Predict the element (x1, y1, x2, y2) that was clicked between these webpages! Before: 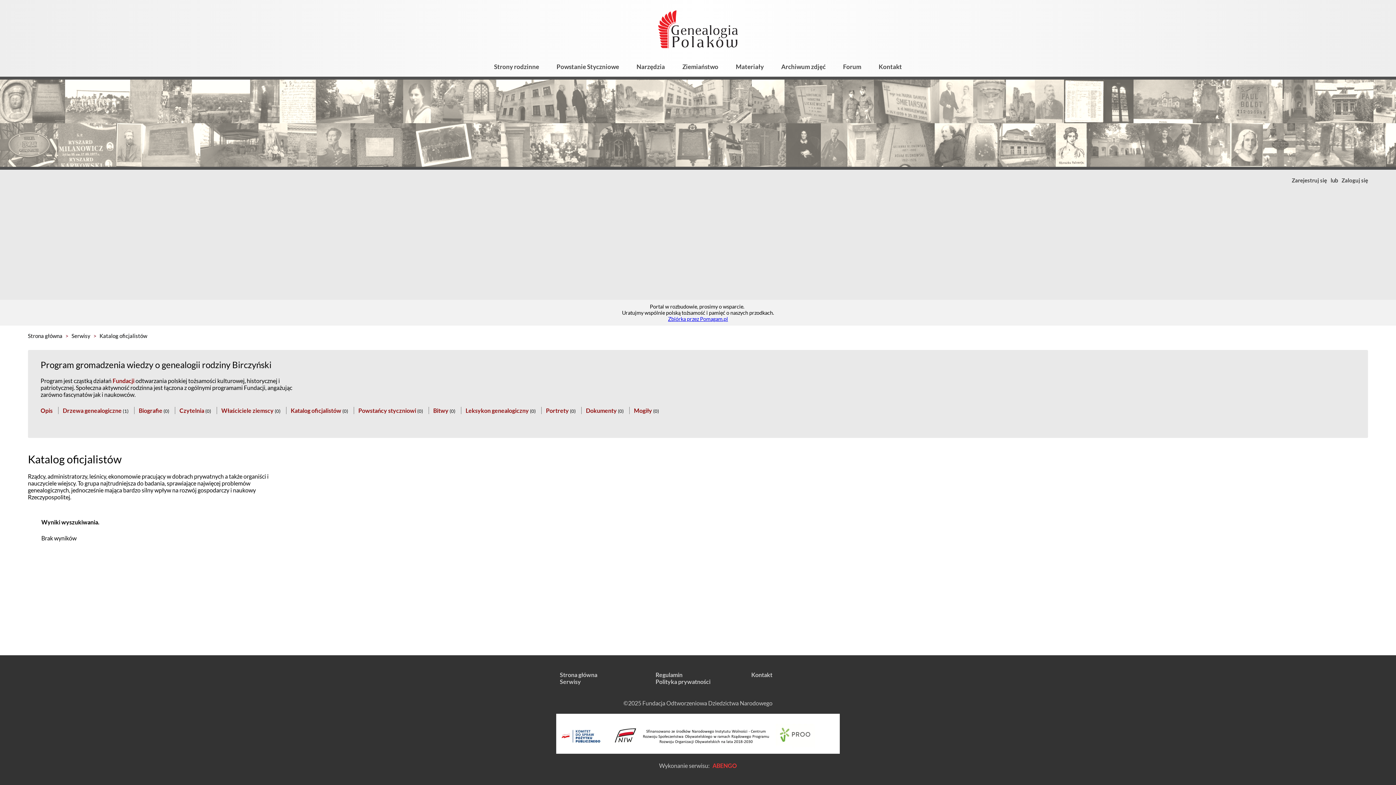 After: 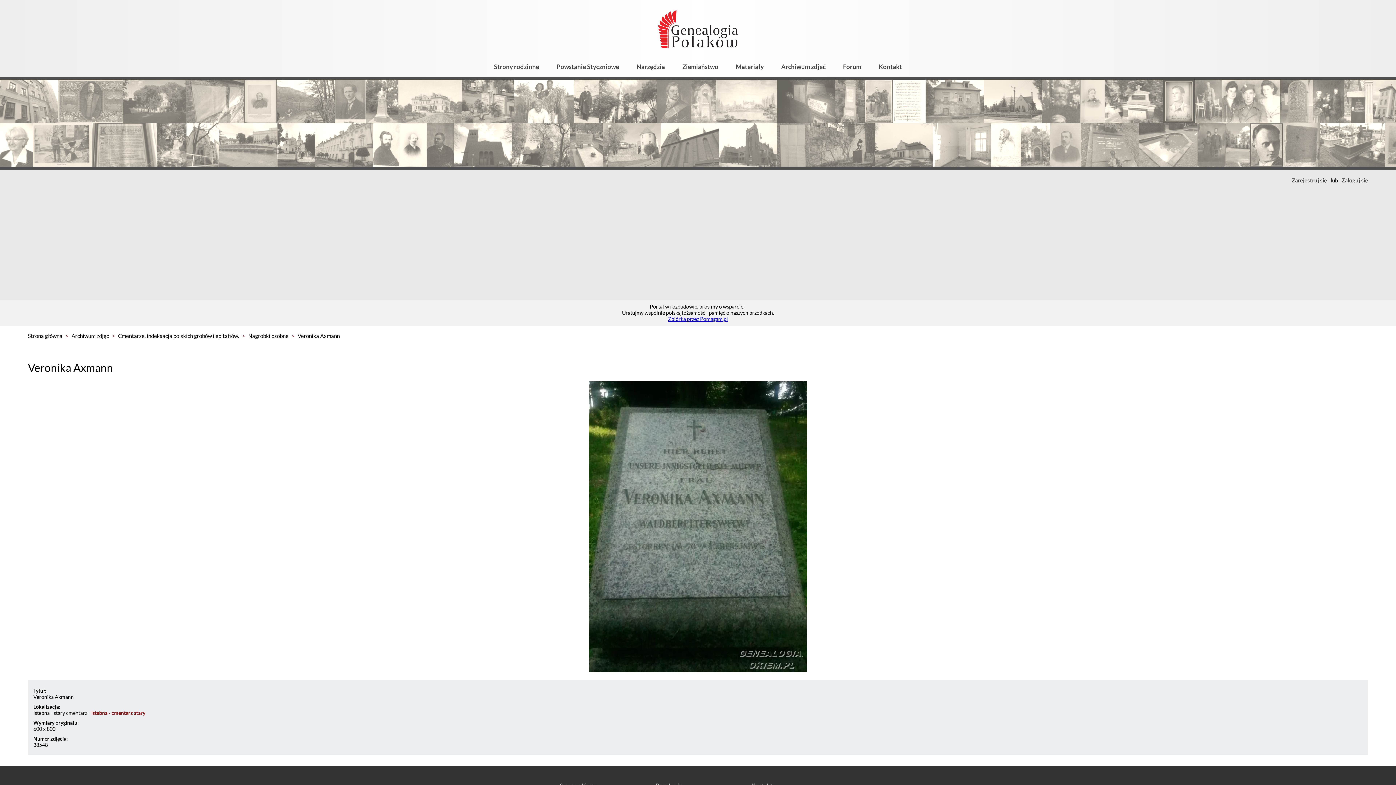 Action: bbox: (32, 79, 65, 123)